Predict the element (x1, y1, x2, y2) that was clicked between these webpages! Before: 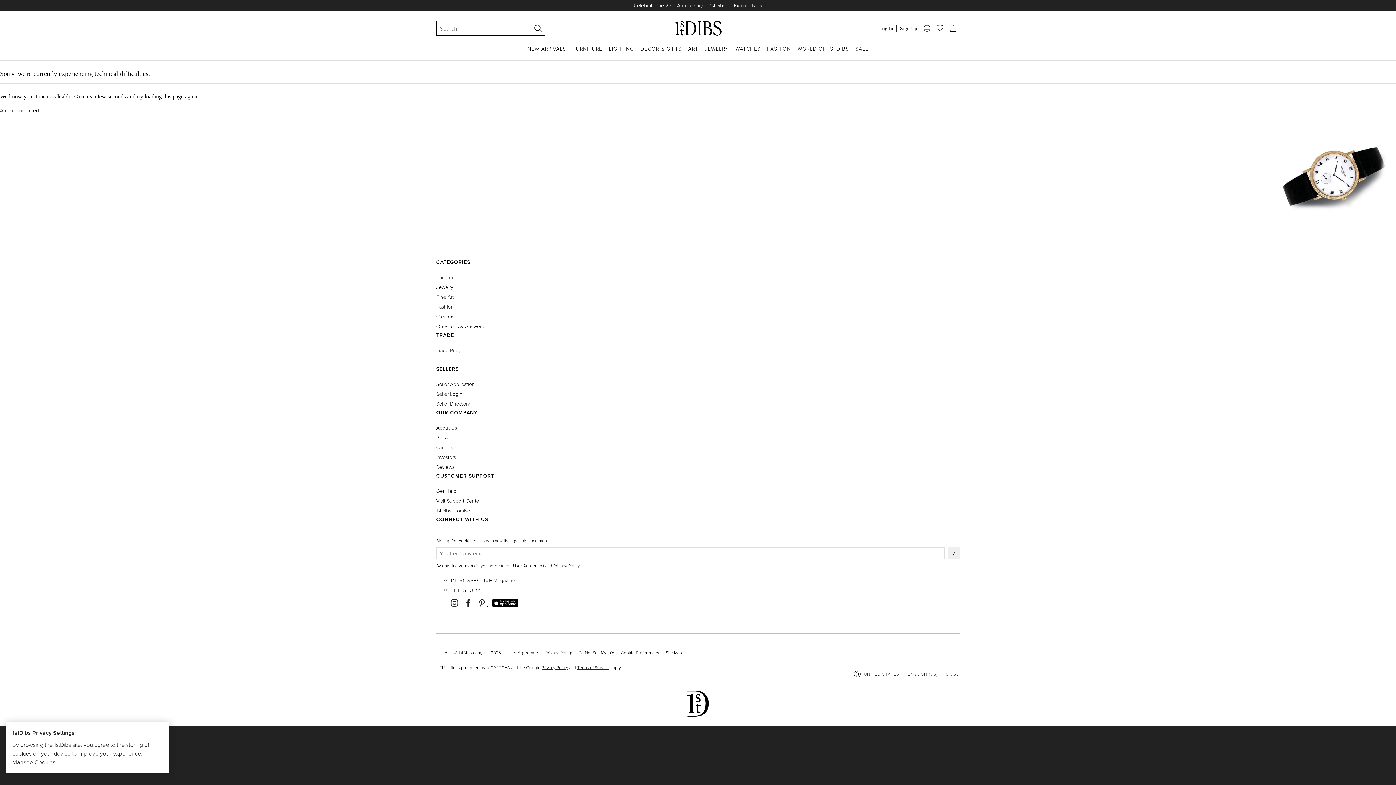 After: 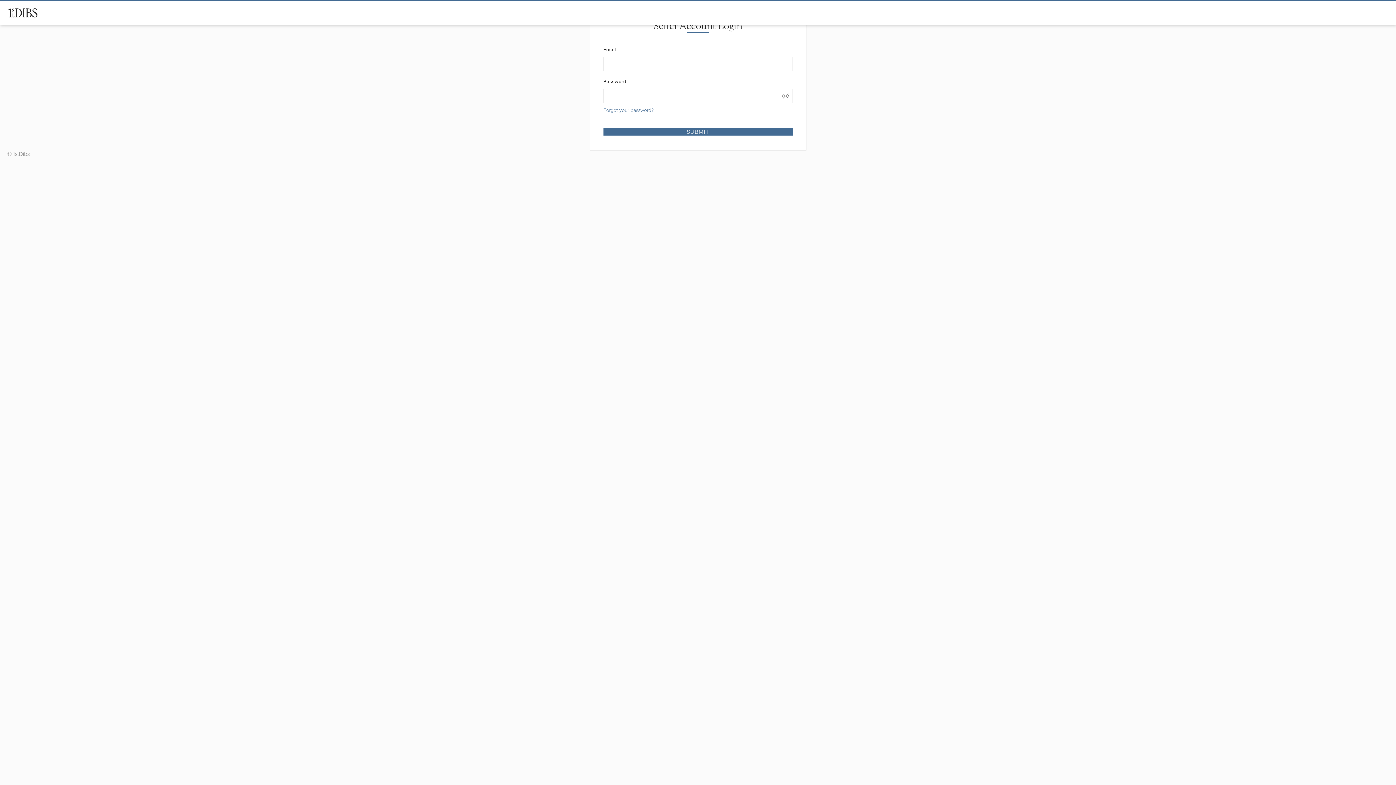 Action: bbox: (436, 390, 462, 398) label: Seller Login